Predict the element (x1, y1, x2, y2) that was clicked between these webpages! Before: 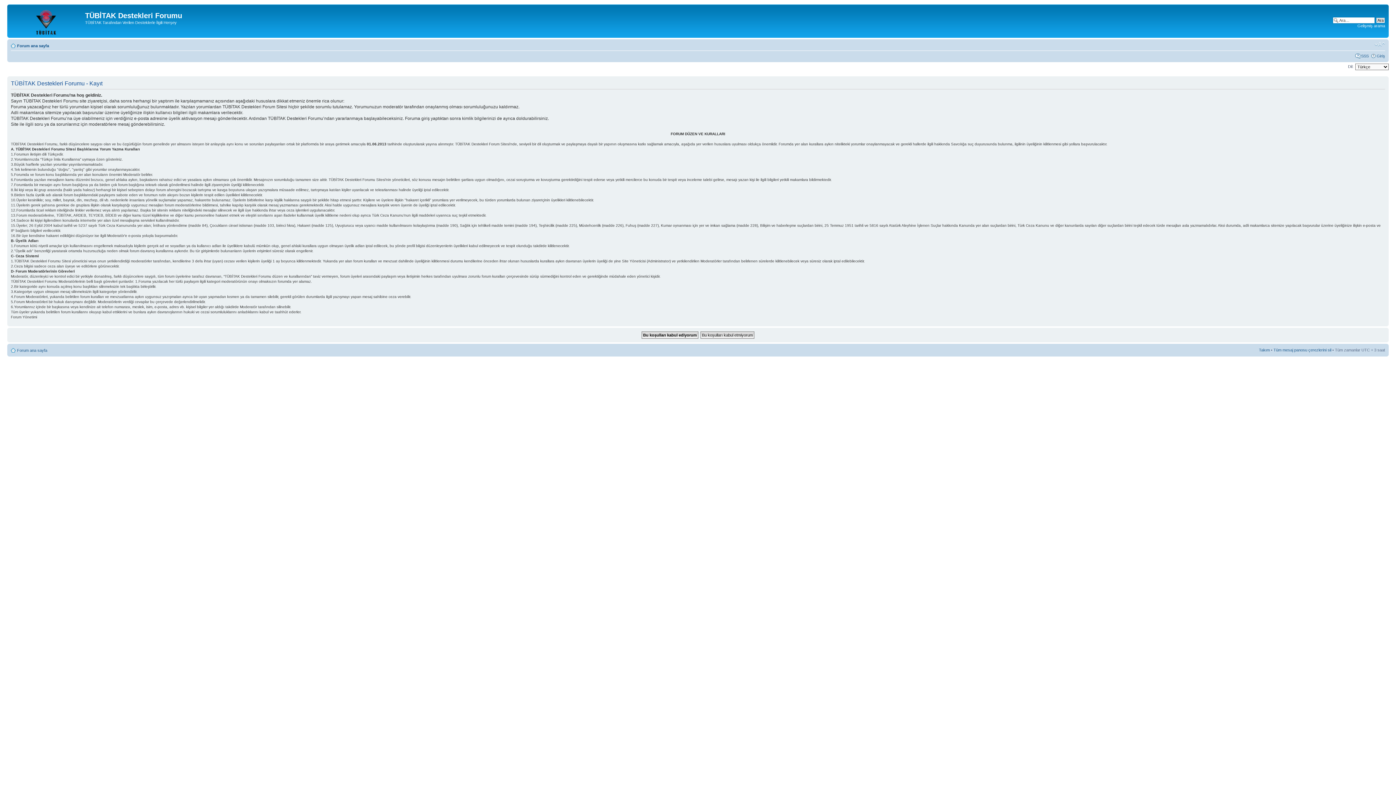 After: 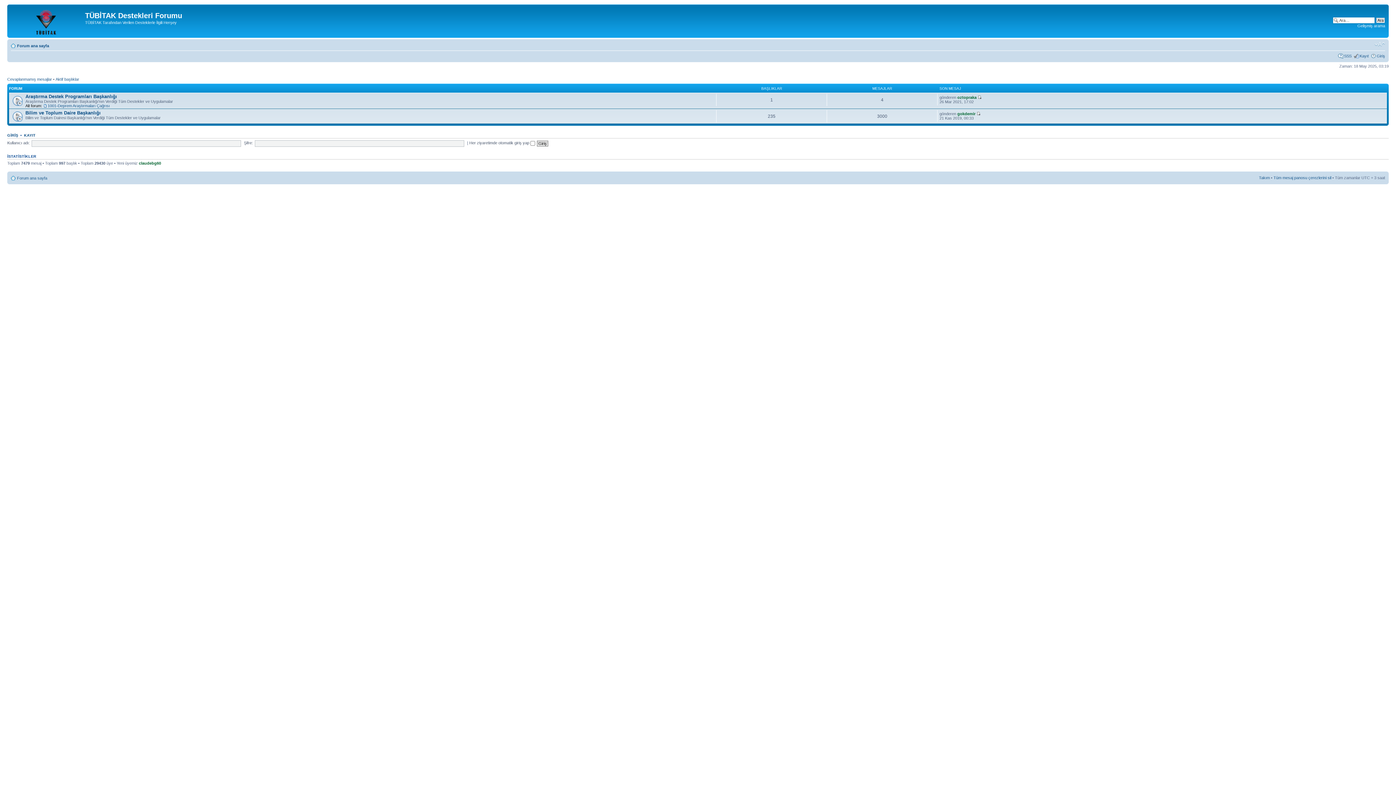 Action: bbox: (17, 348, 47, 352) label: Forum ana sayfa